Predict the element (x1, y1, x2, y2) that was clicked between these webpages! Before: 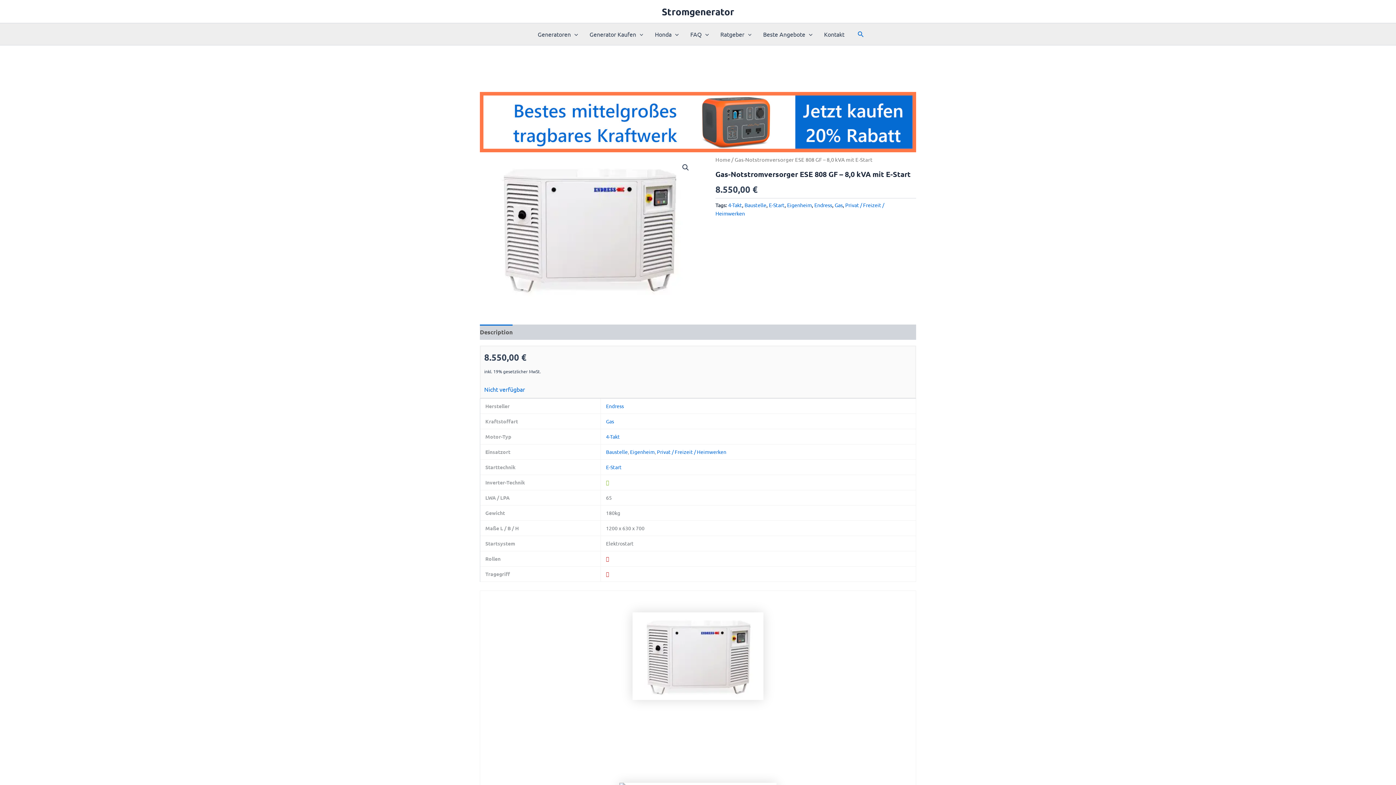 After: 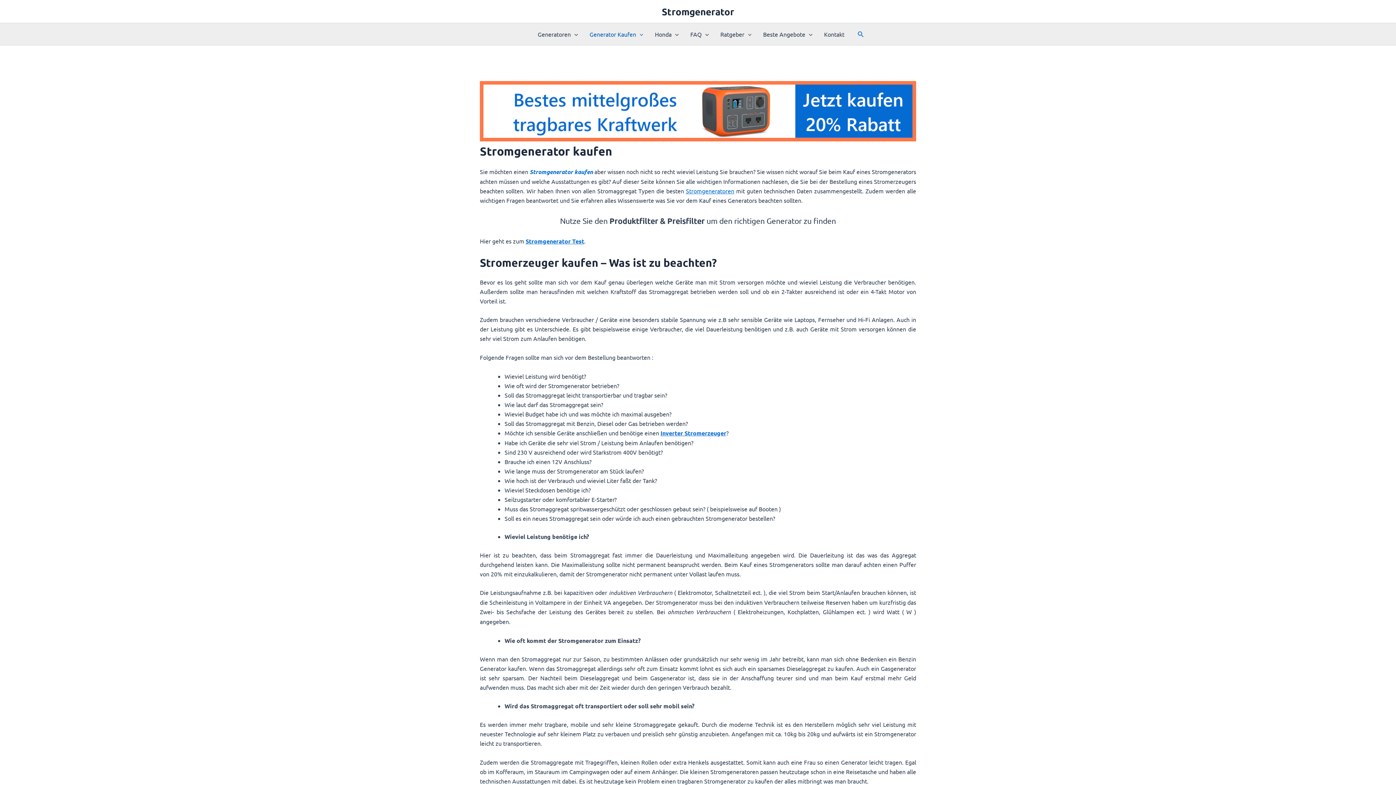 Action: label: Generator Kaufen bbox: (583, 23, 649, 45)